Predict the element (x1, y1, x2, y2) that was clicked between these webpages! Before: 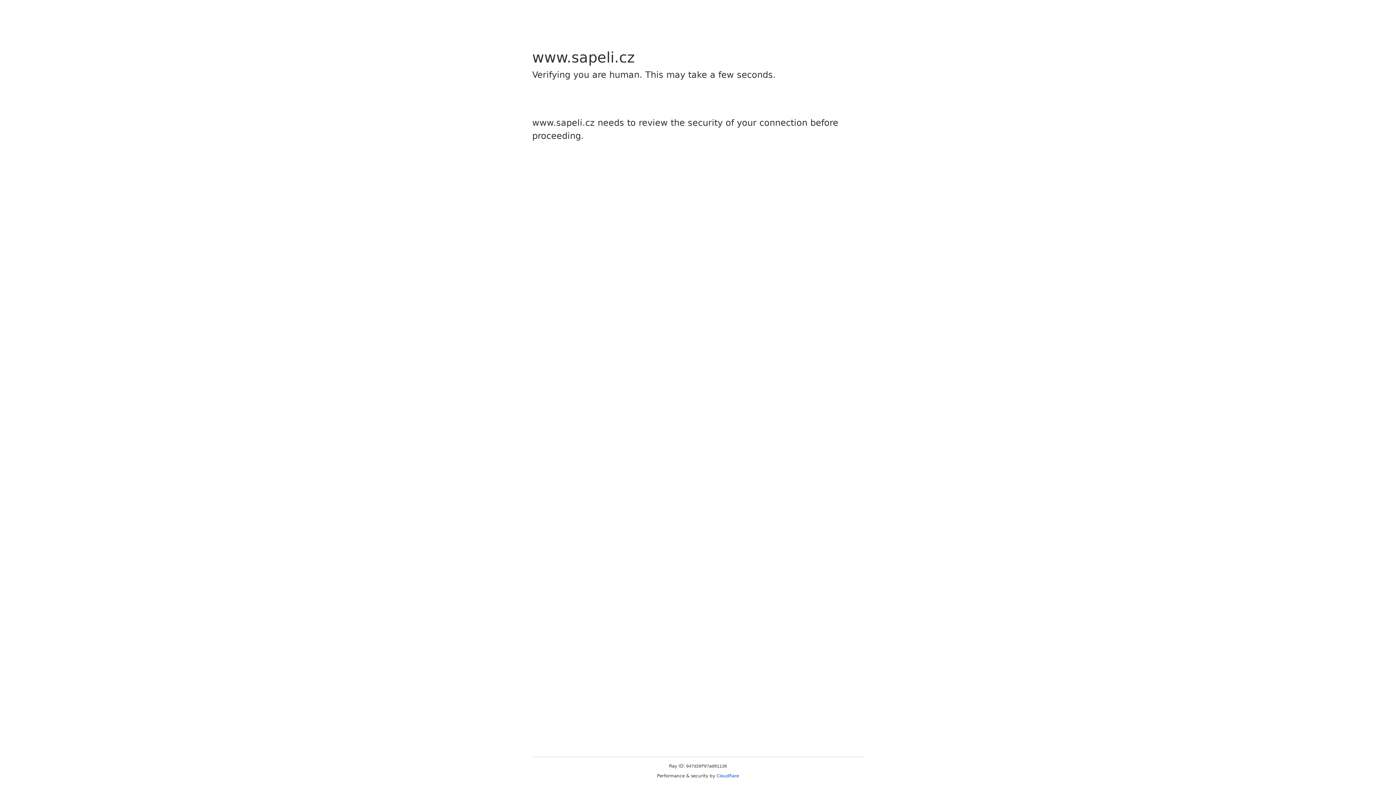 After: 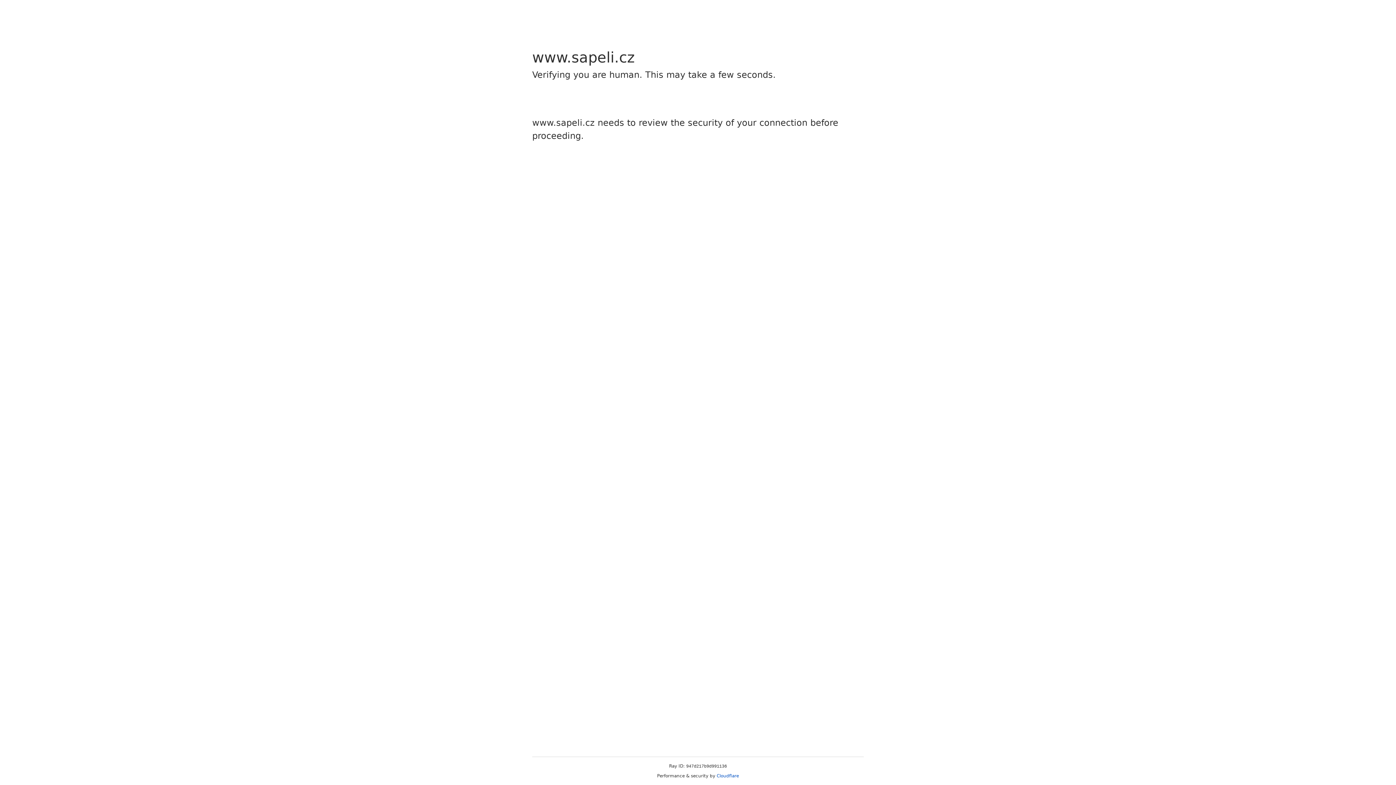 Action: bbox: (716, 773, 739, 778) label: Cloudflare